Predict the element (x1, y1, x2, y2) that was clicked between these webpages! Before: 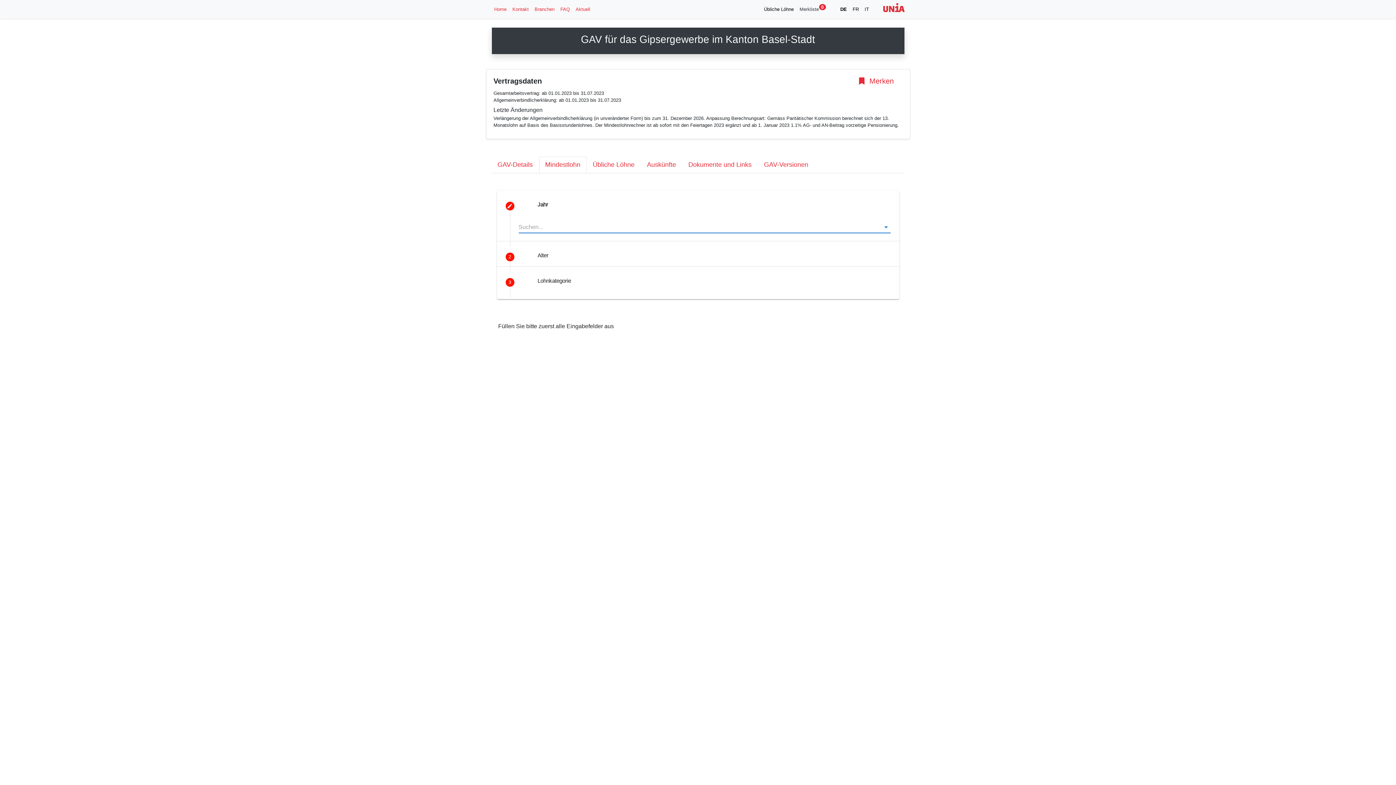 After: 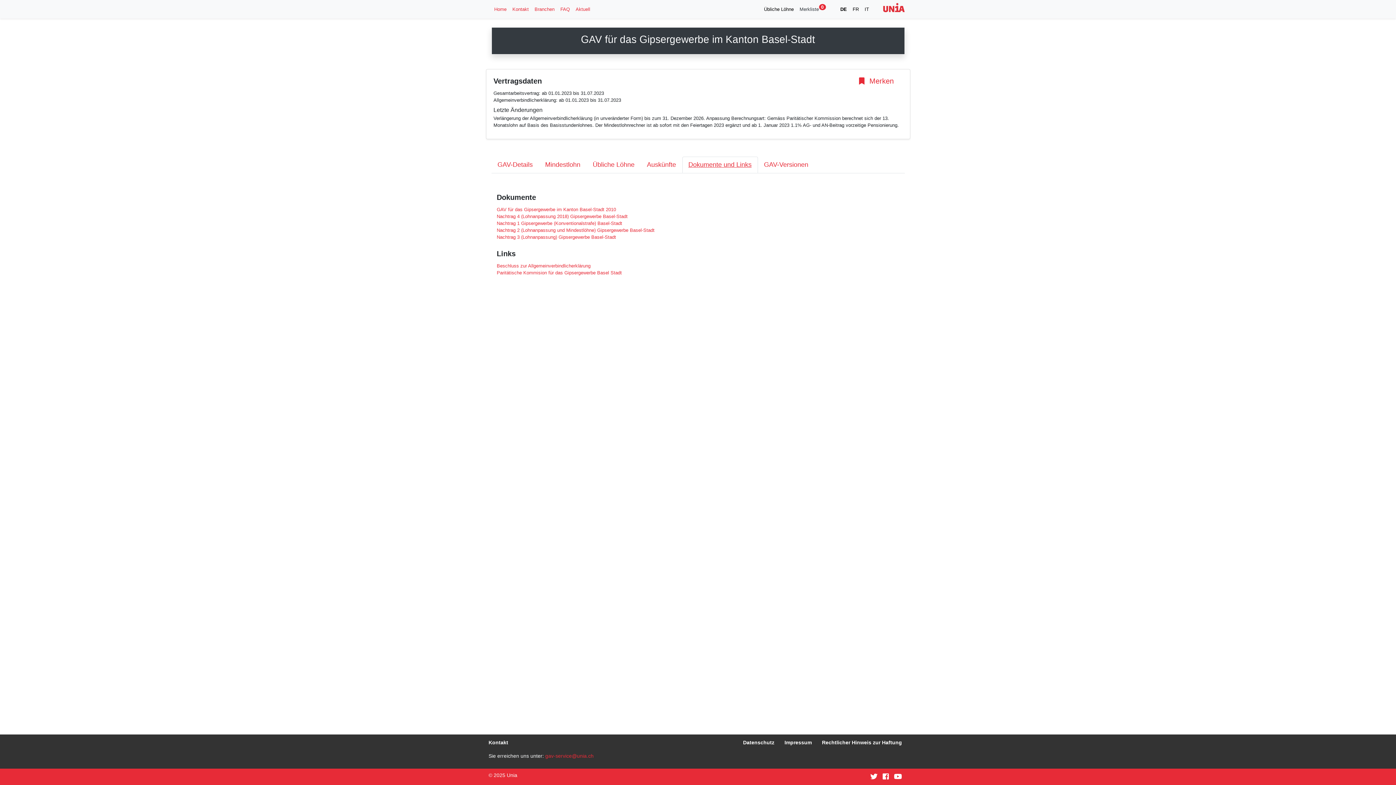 Action: bbox: (682, 156, 758, 173) label: Dokumente und Links